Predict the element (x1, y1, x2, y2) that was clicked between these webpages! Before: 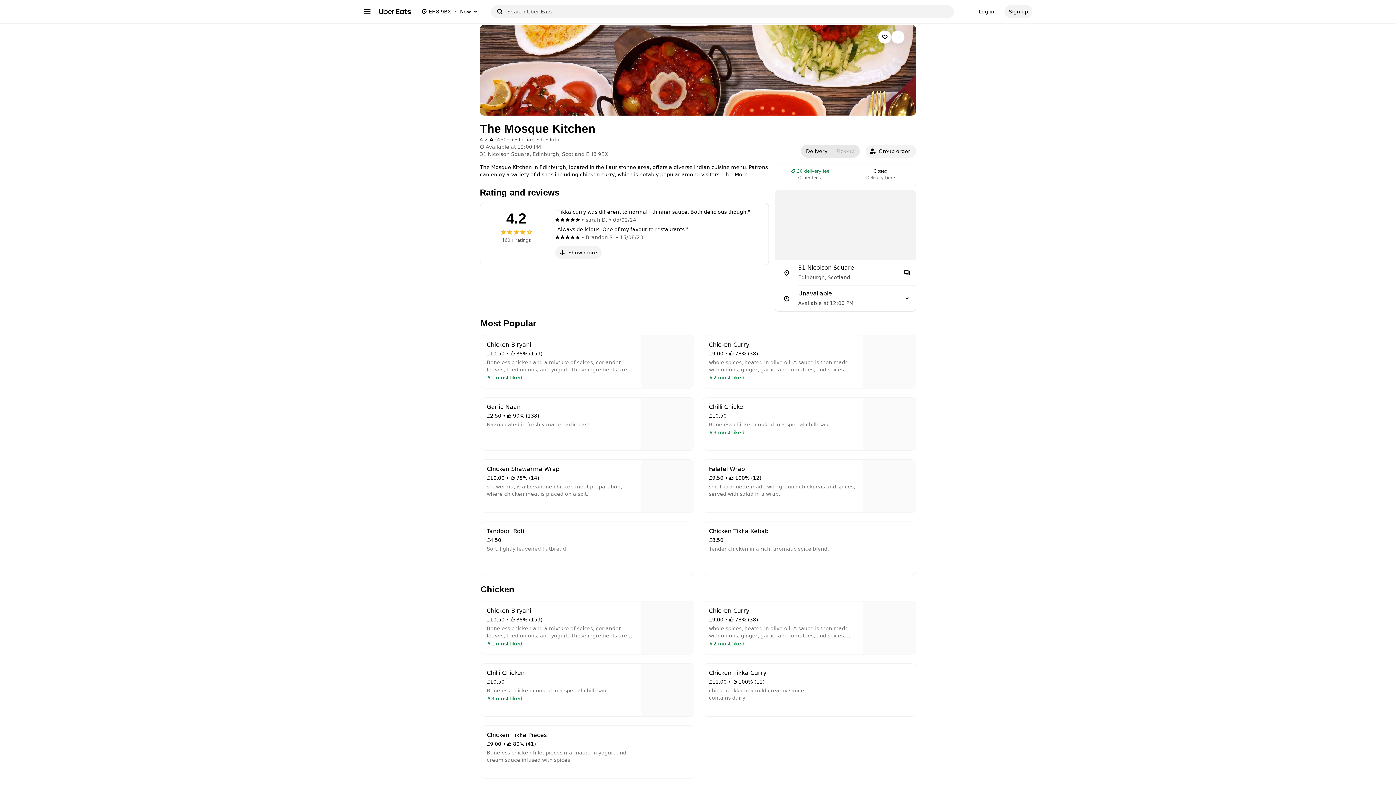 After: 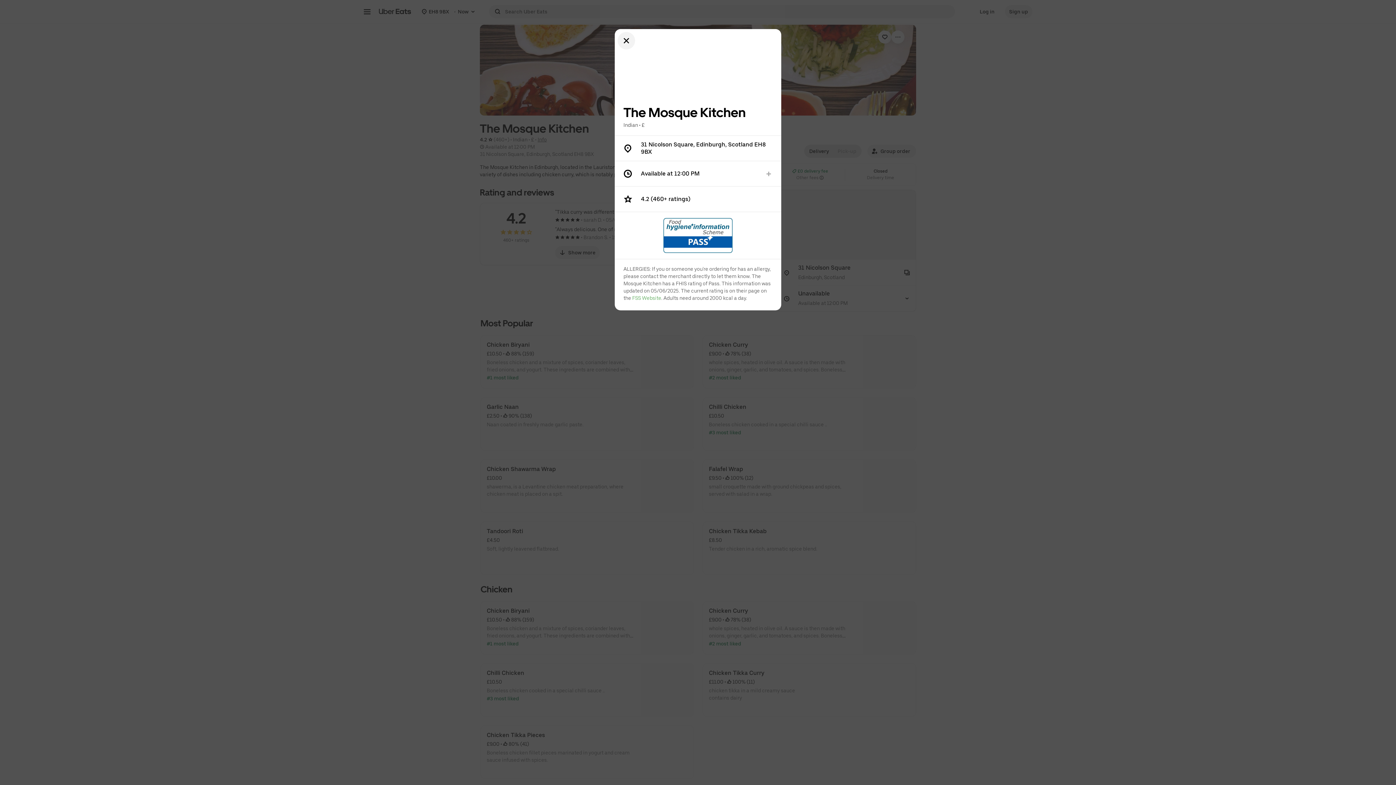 Action: label: Info bbox: (549, 136, 559, 142)